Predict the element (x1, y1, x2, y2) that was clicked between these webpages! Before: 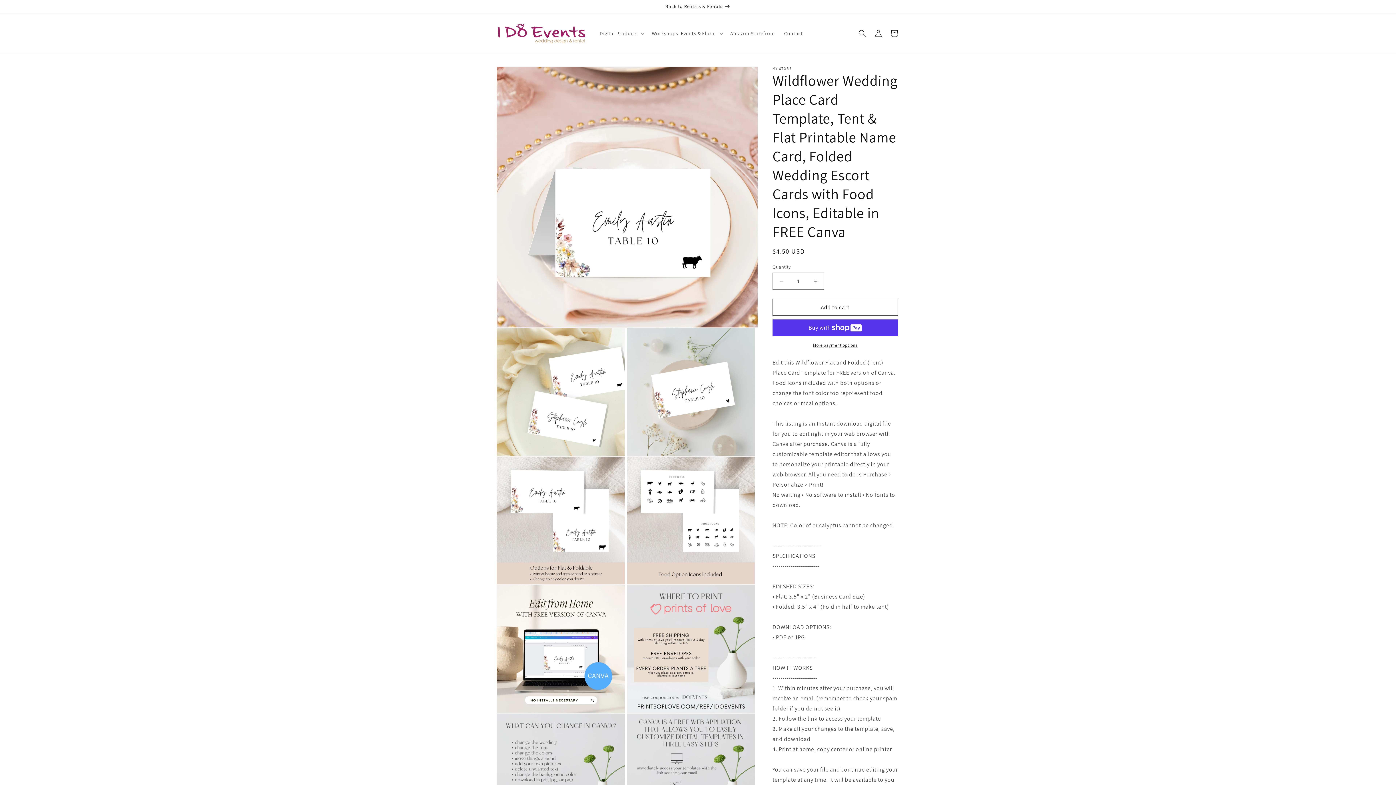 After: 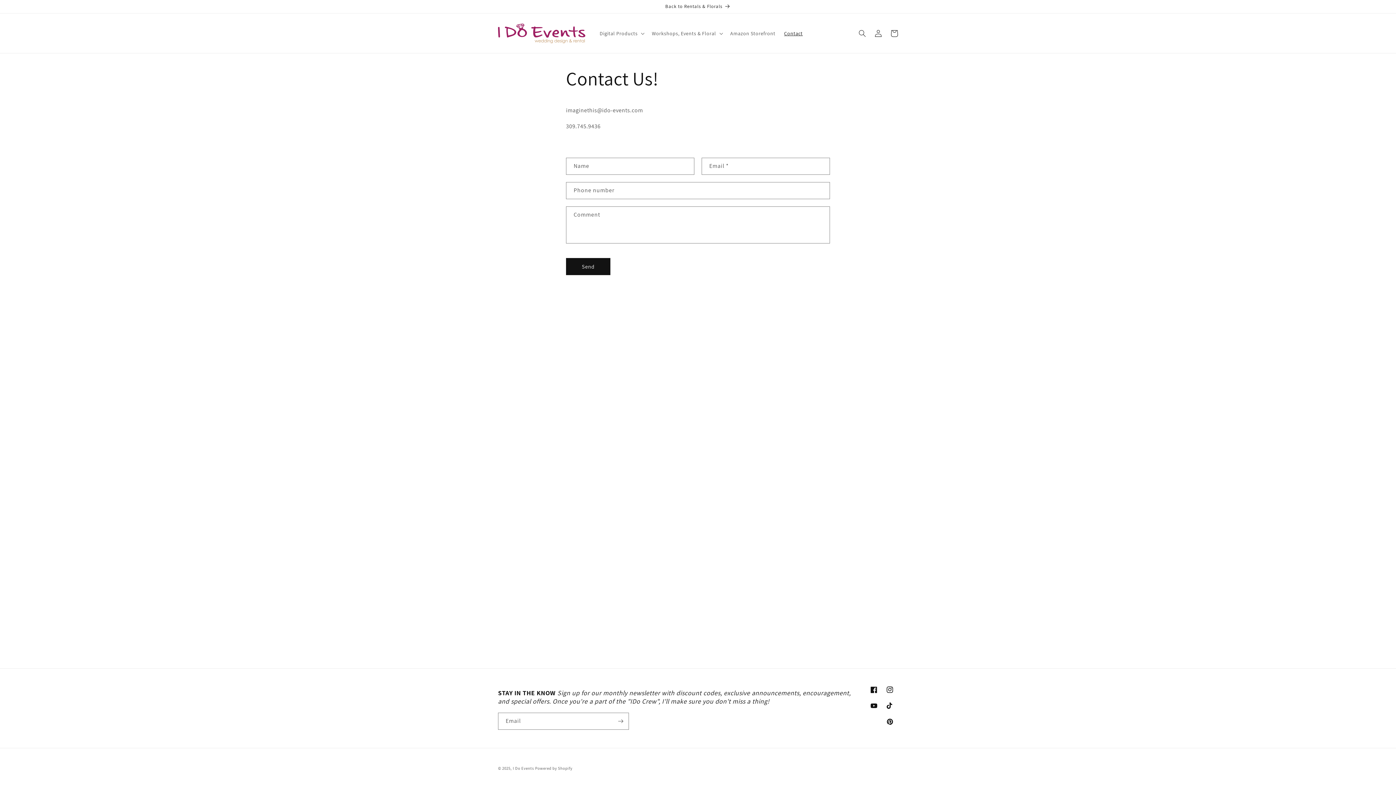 Action: bbox: (779, 25, 807, 40) label: Contact